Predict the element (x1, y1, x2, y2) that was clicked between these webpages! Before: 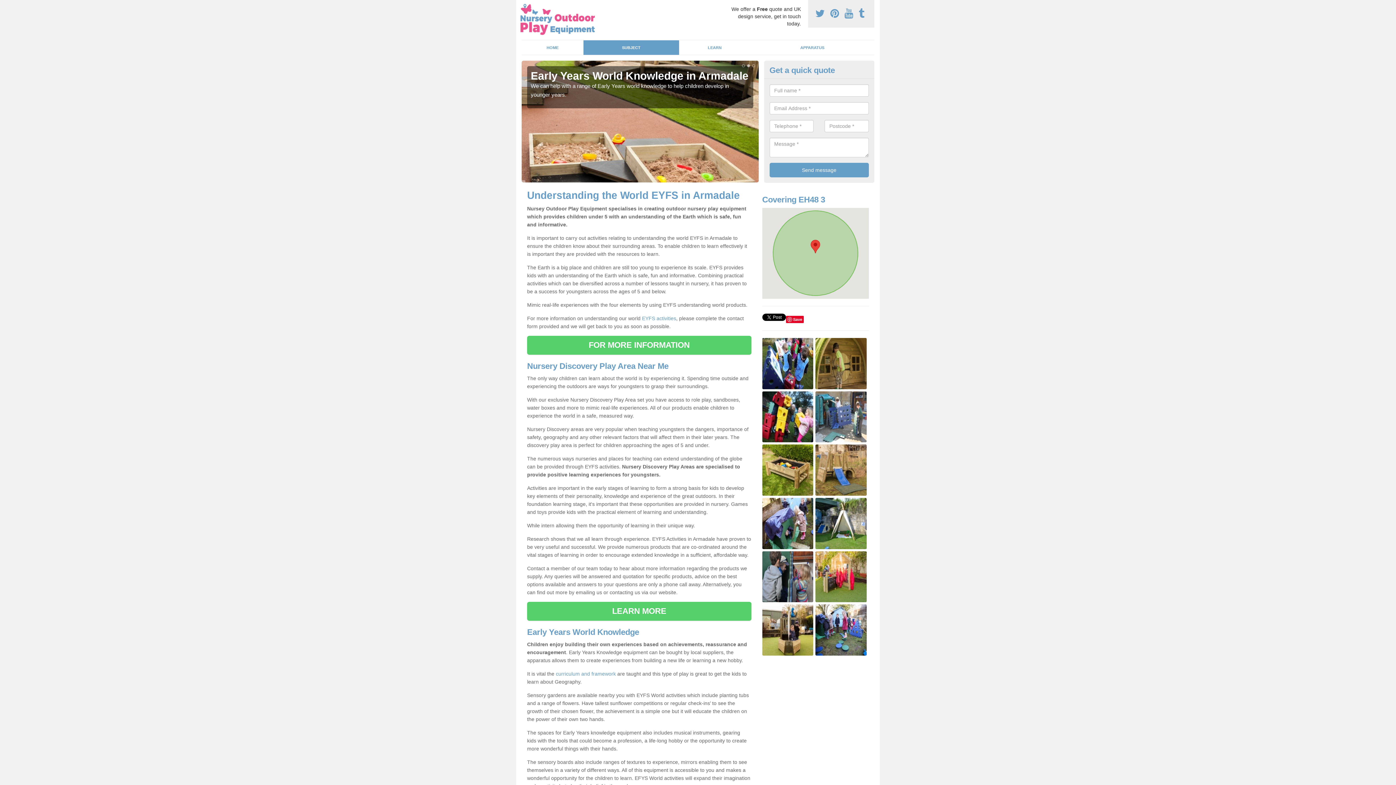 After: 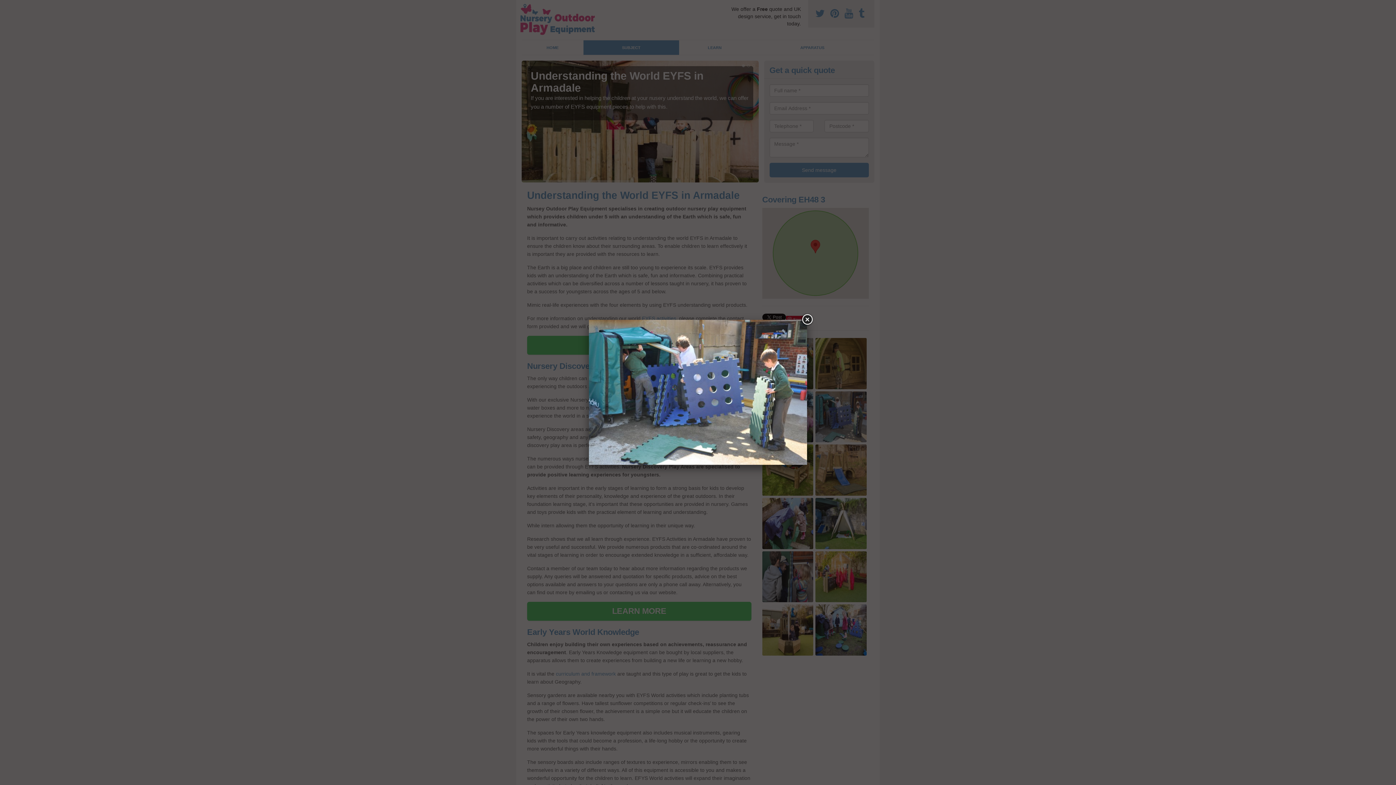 Action: bbox: (815, 413, 866, 419)